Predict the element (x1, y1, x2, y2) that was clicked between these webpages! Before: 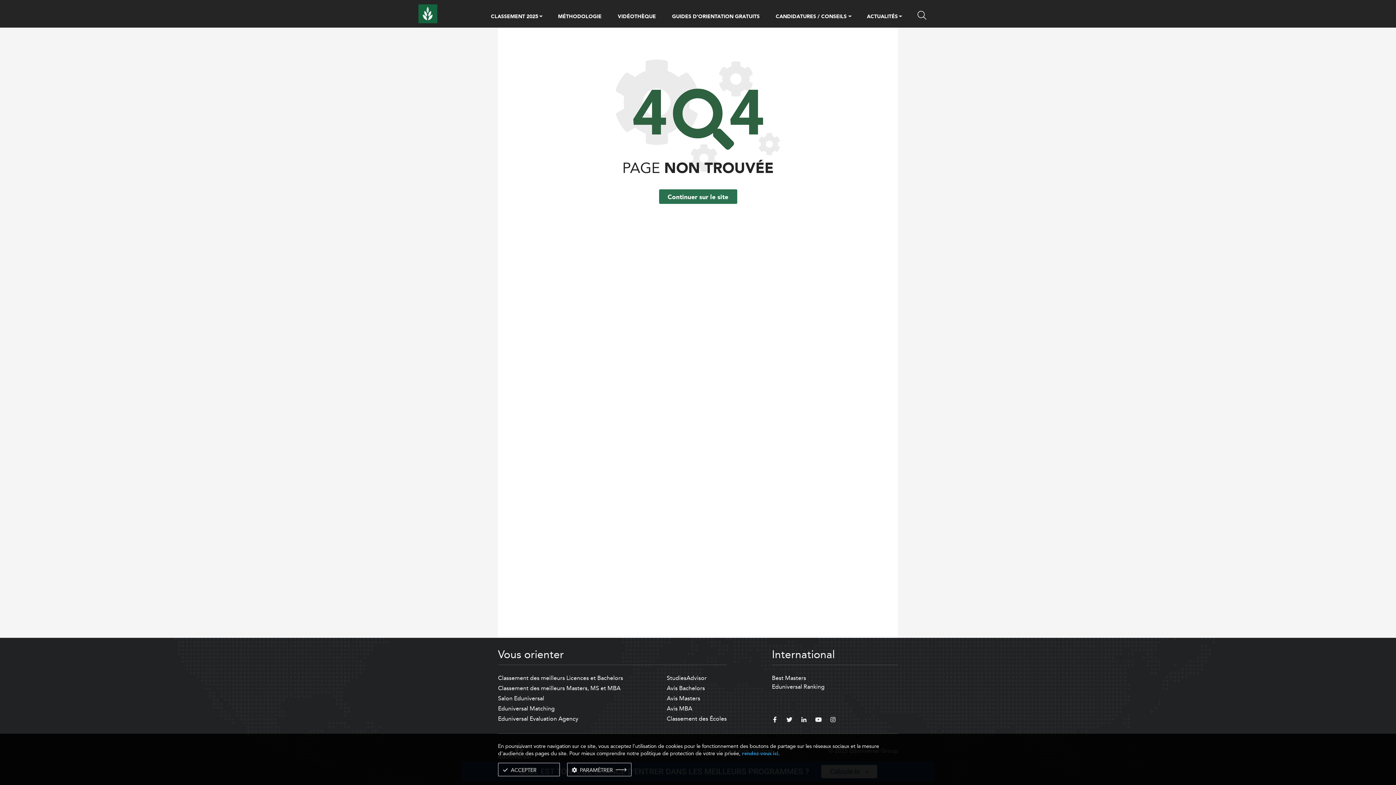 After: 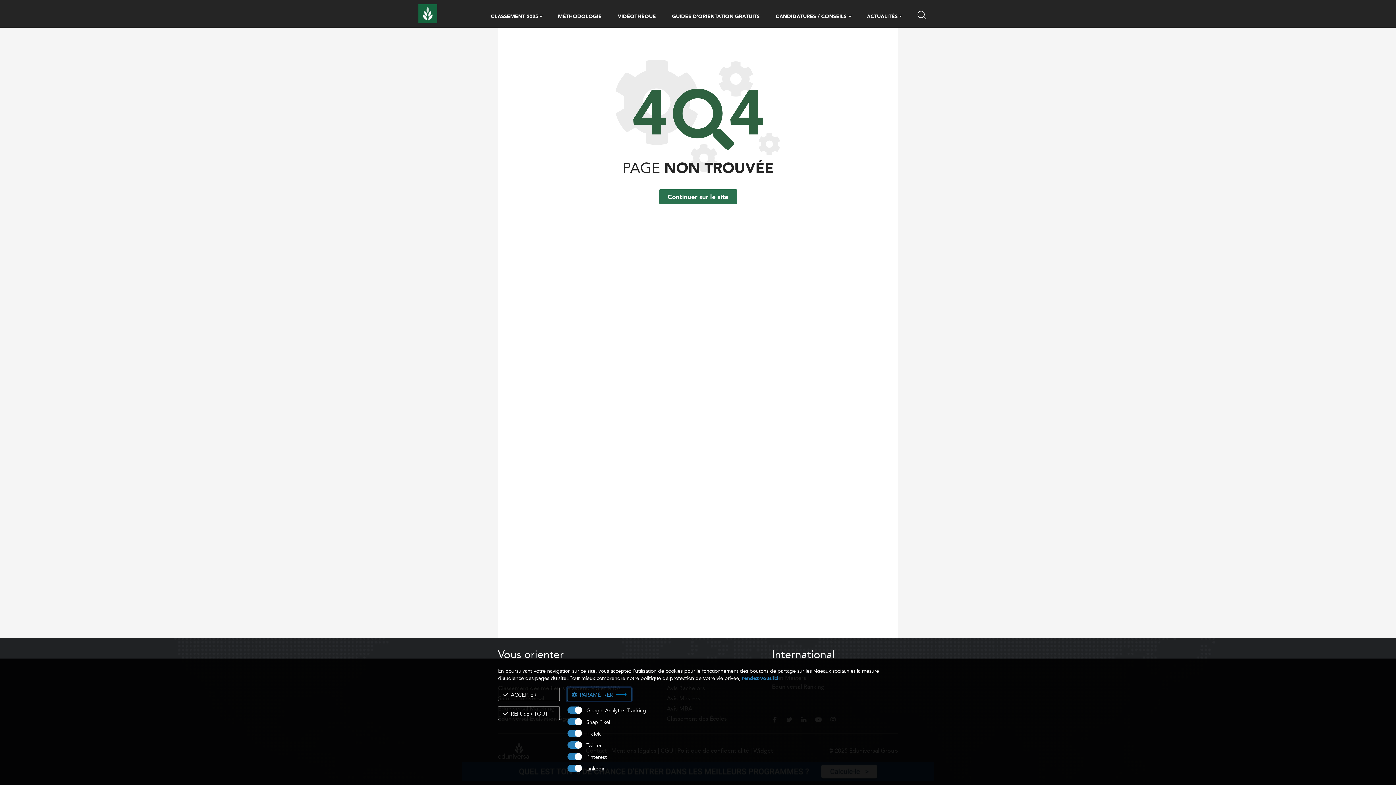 Action: label: PARAMÉTRER bbox: (567, 763, 631, 776)